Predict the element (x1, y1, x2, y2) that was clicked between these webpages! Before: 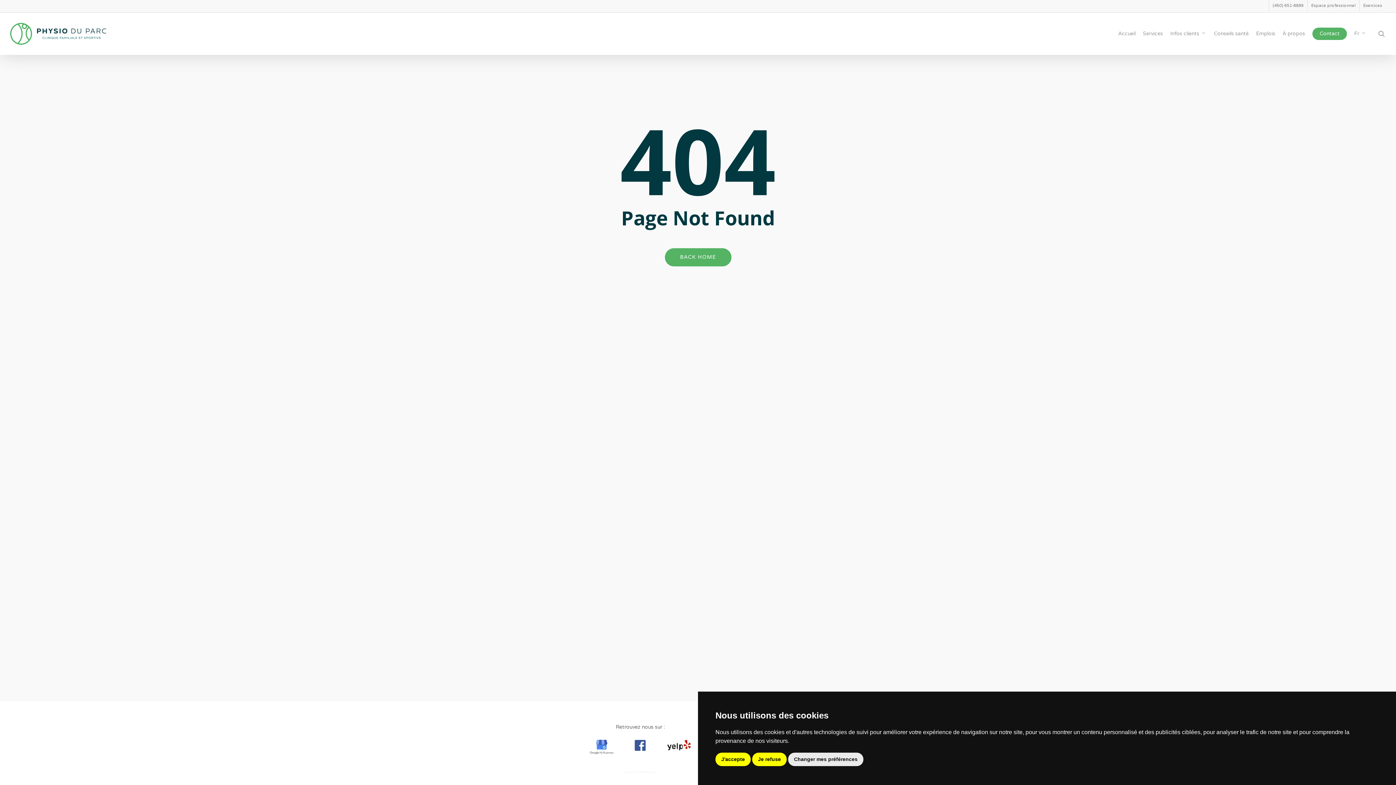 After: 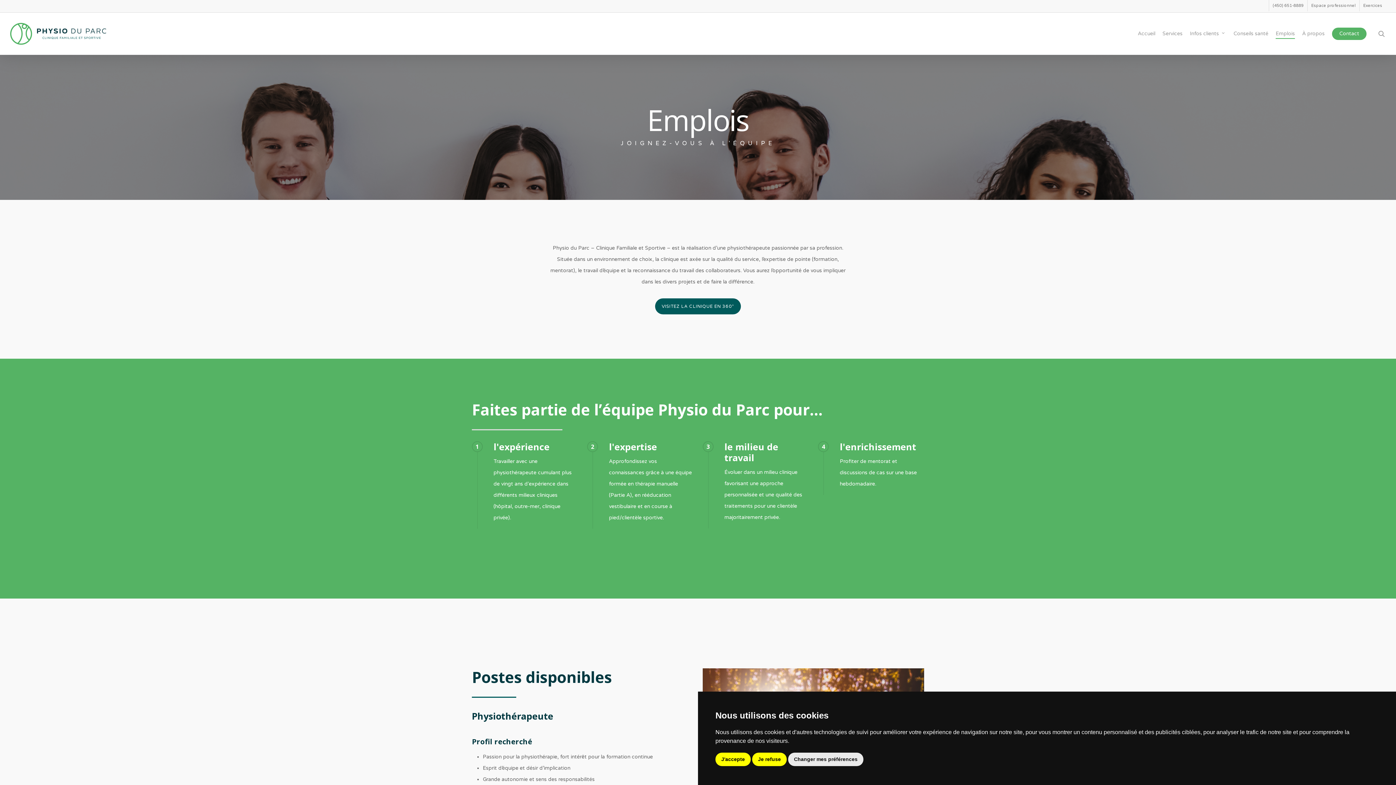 Action: label: Emplois bbox: (1256, 30, 1275, 36)